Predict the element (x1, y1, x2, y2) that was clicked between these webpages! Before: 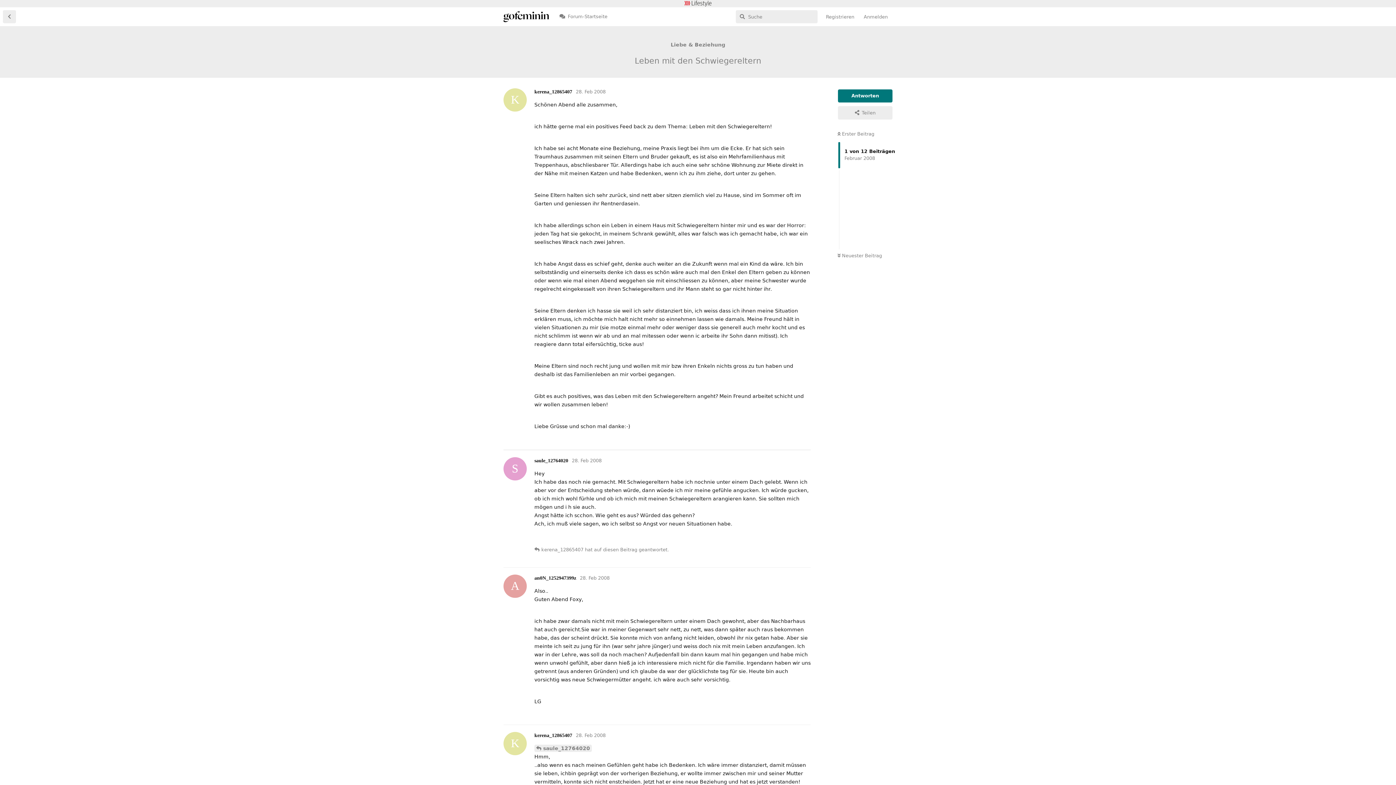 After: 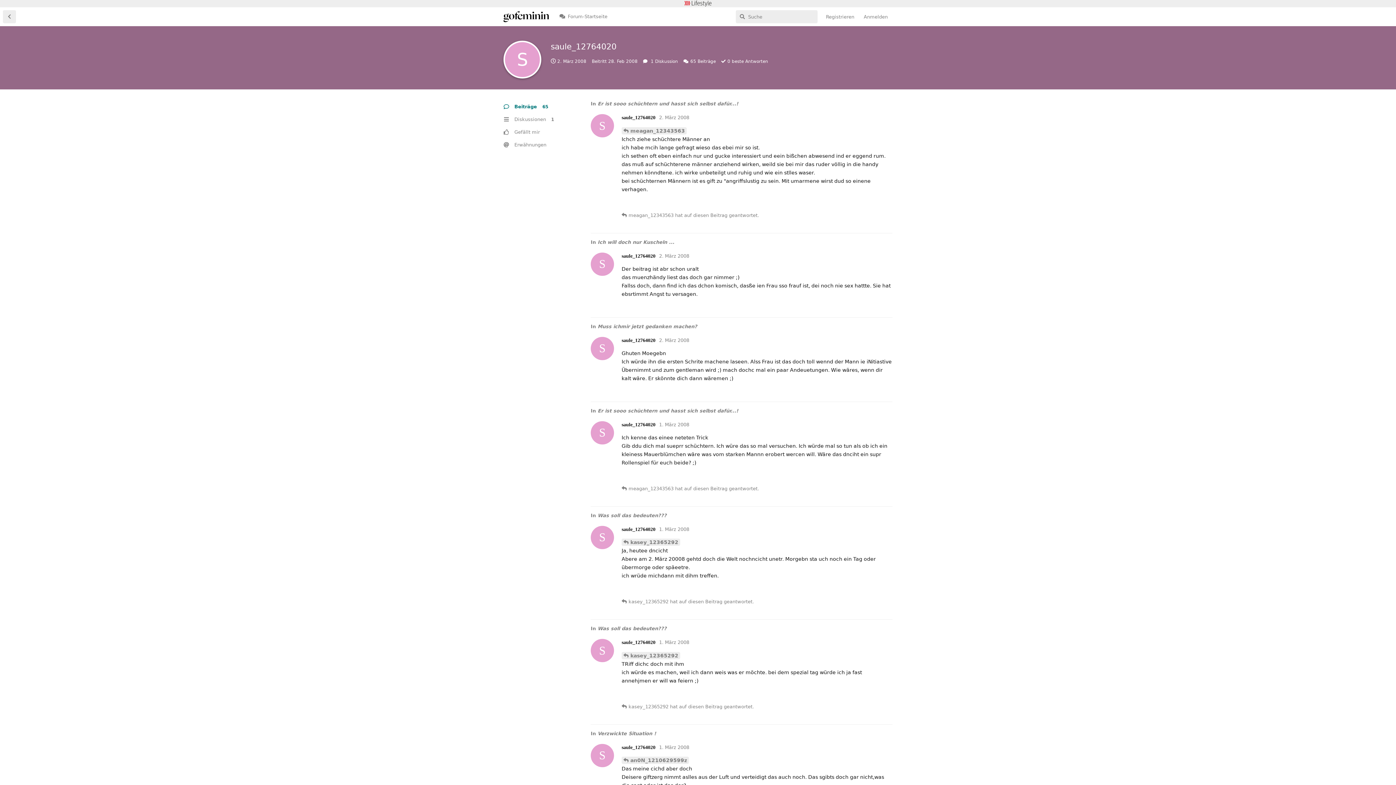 Action: bbox: (534, 458, 568, 463) label: S
saule_12764020